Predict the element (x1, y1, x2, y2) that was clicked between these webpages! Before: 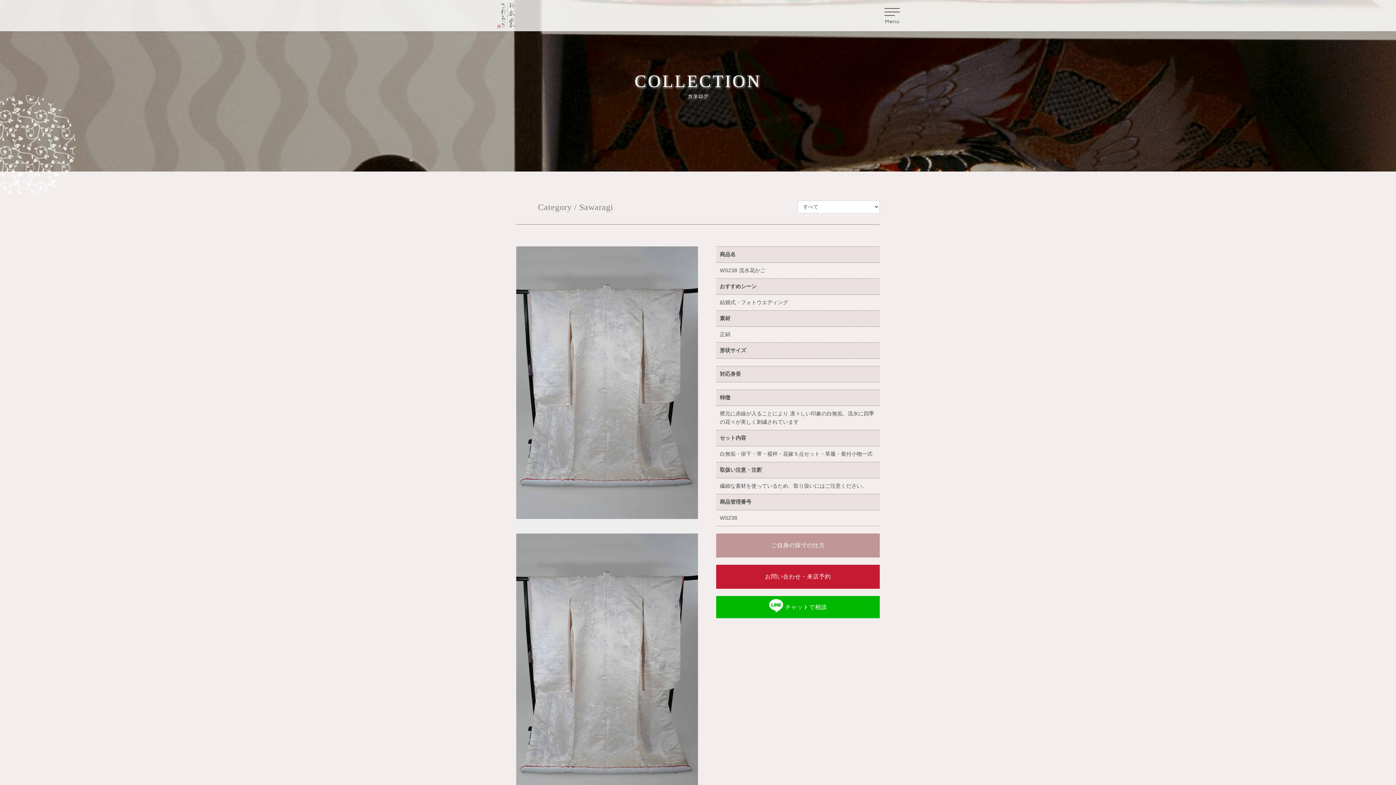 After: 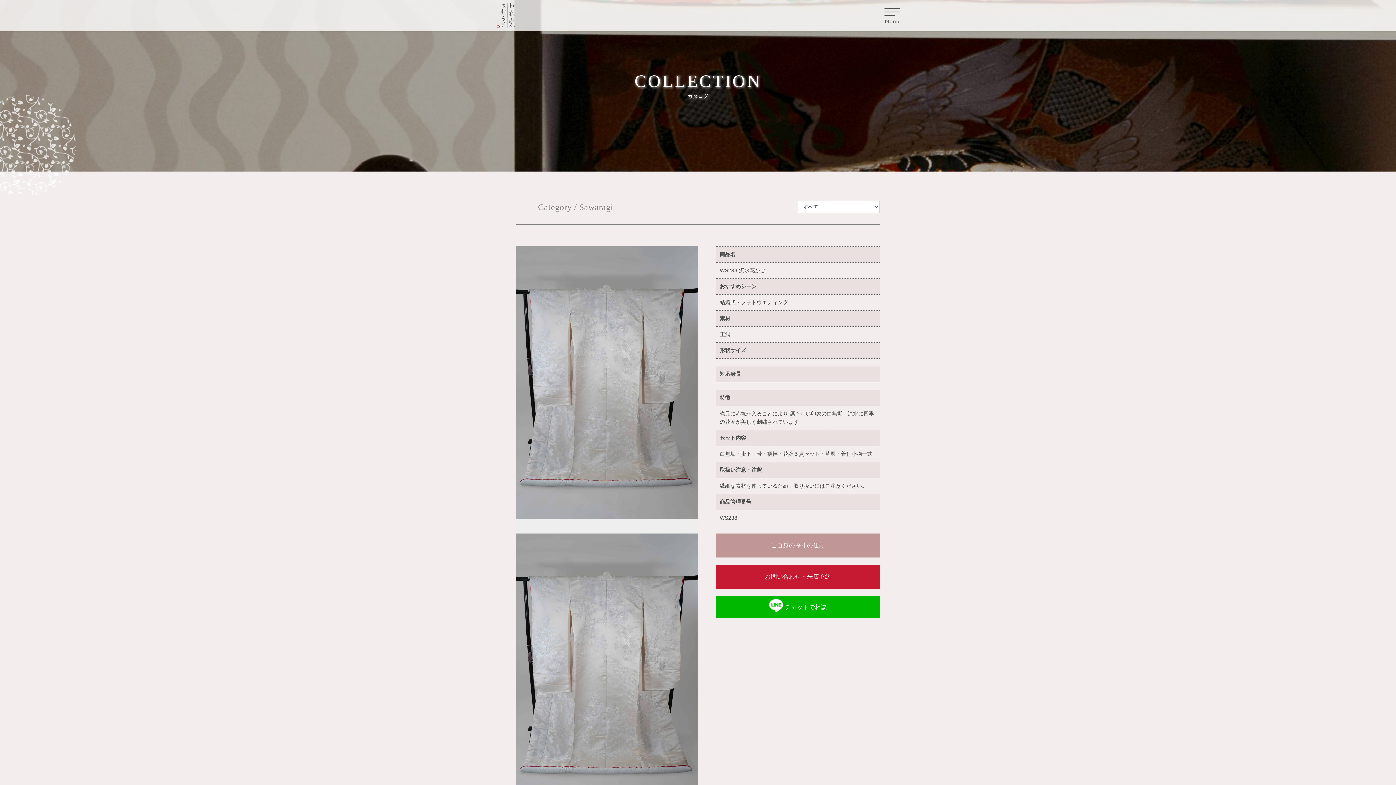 Action: label: ご自身の採寸の仕方 bbox: (716, 533, 880, 557)